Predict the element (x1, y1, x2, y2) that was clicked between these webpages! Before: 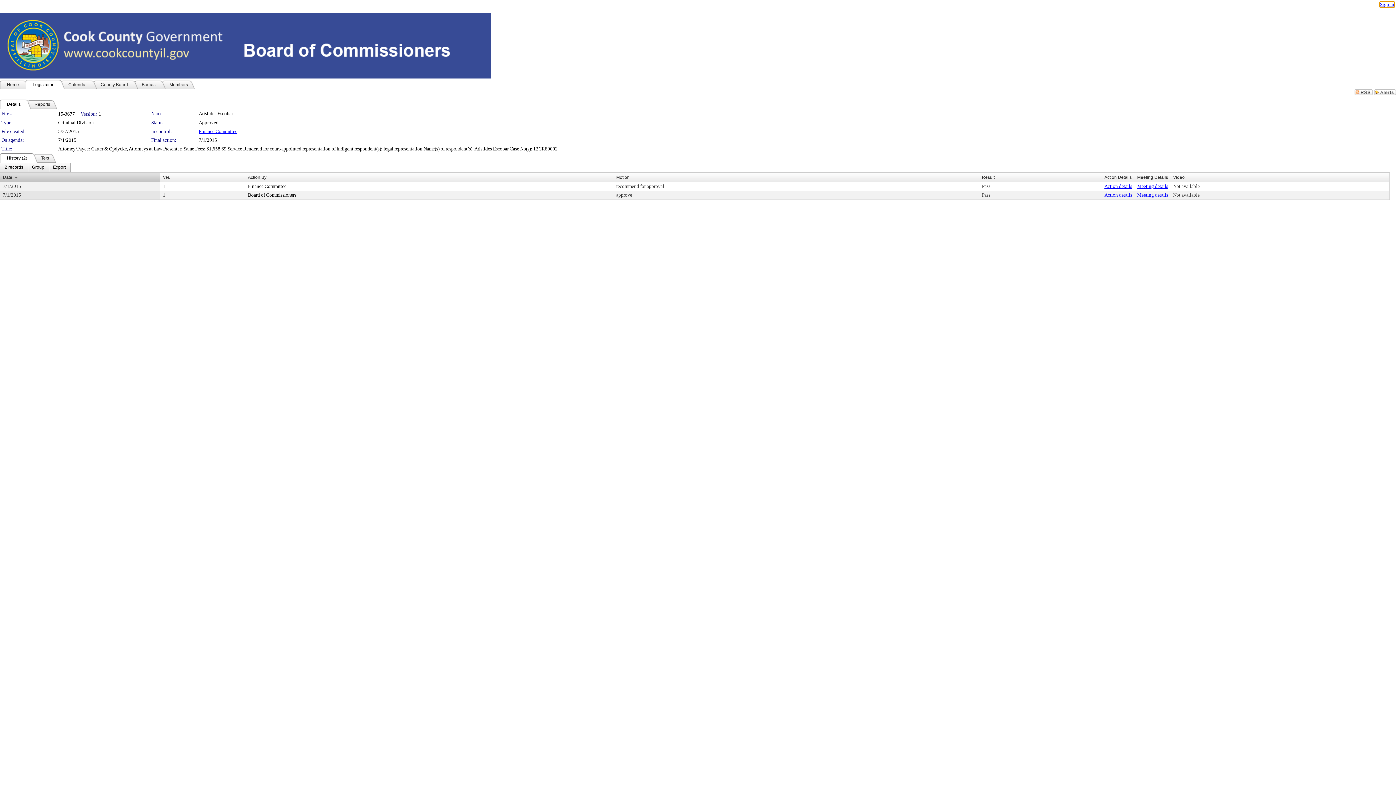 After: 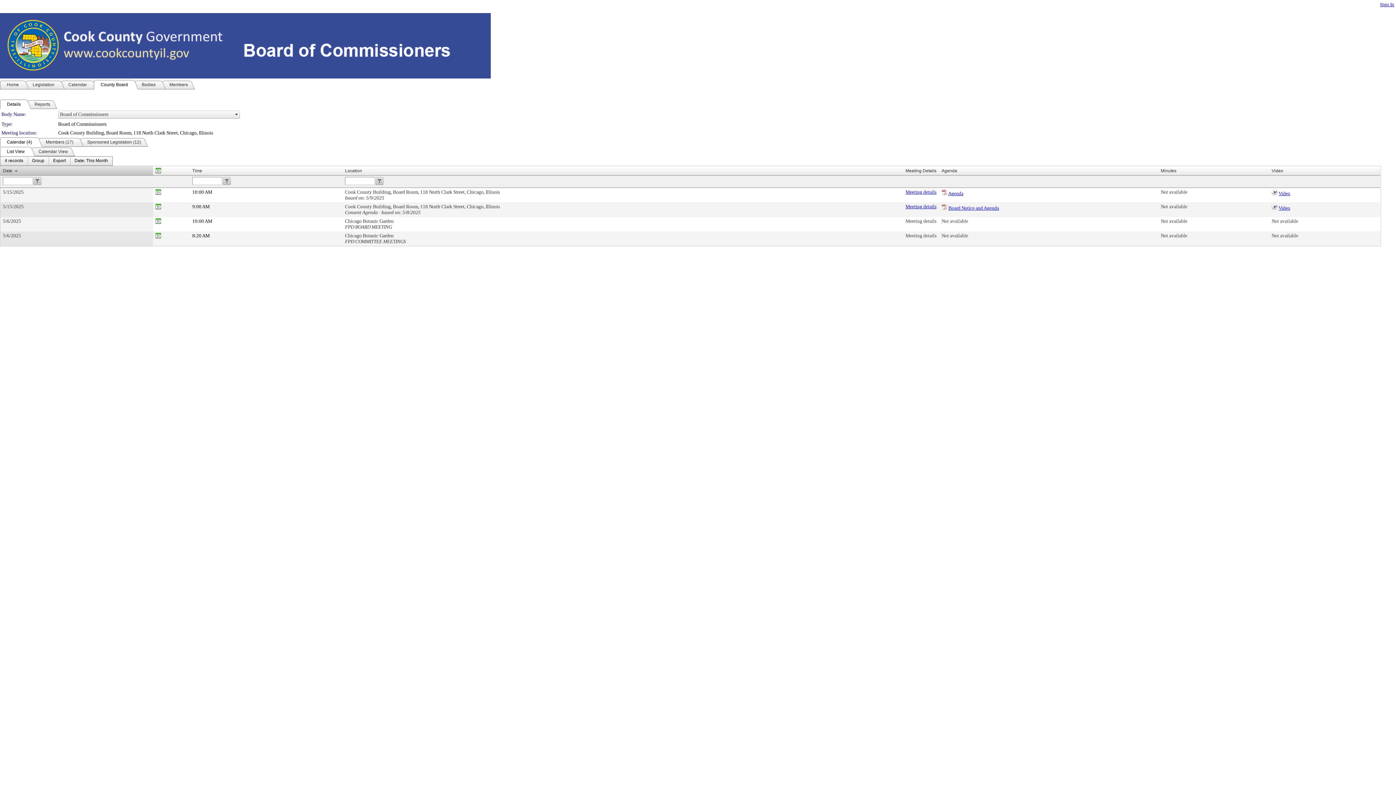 Action: bbox: (93, 80, 134, 89) label: County Board